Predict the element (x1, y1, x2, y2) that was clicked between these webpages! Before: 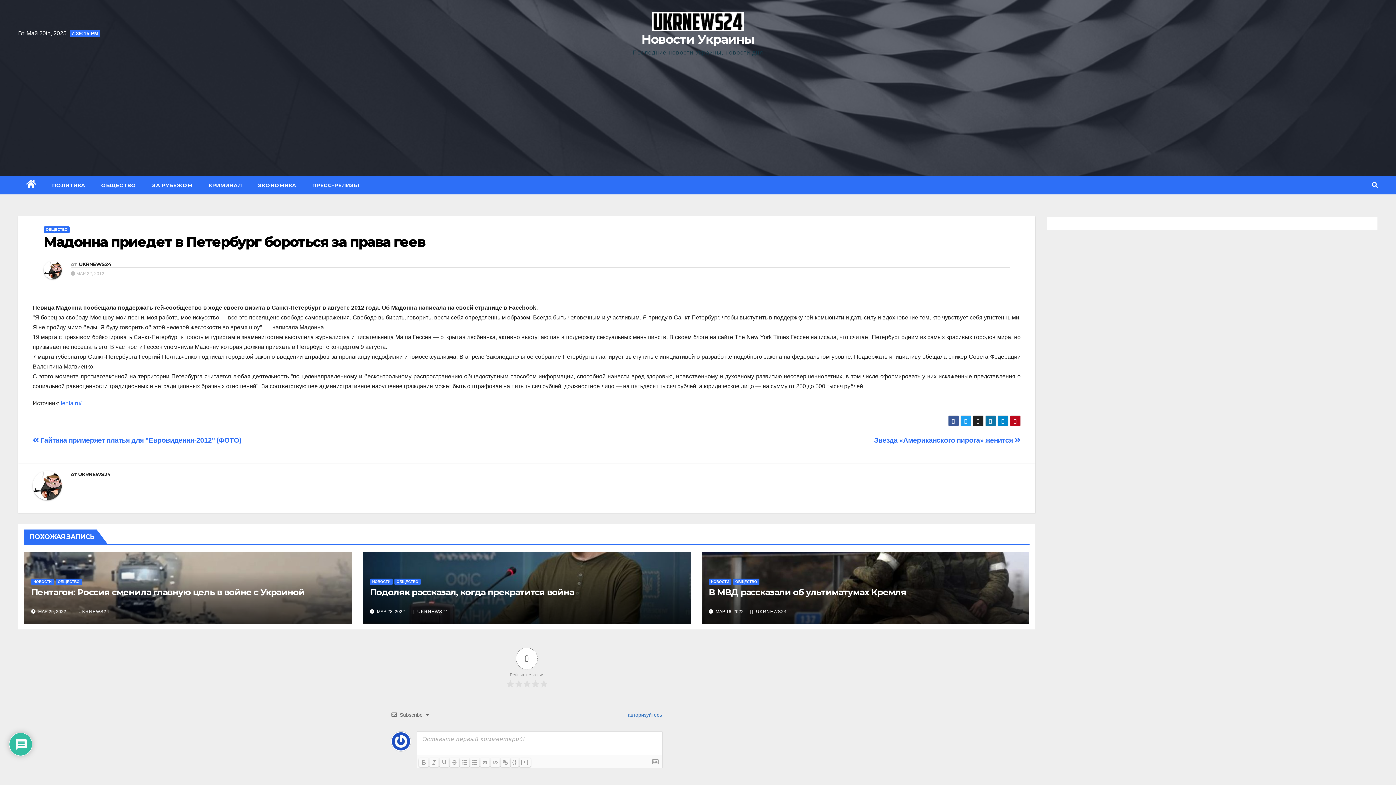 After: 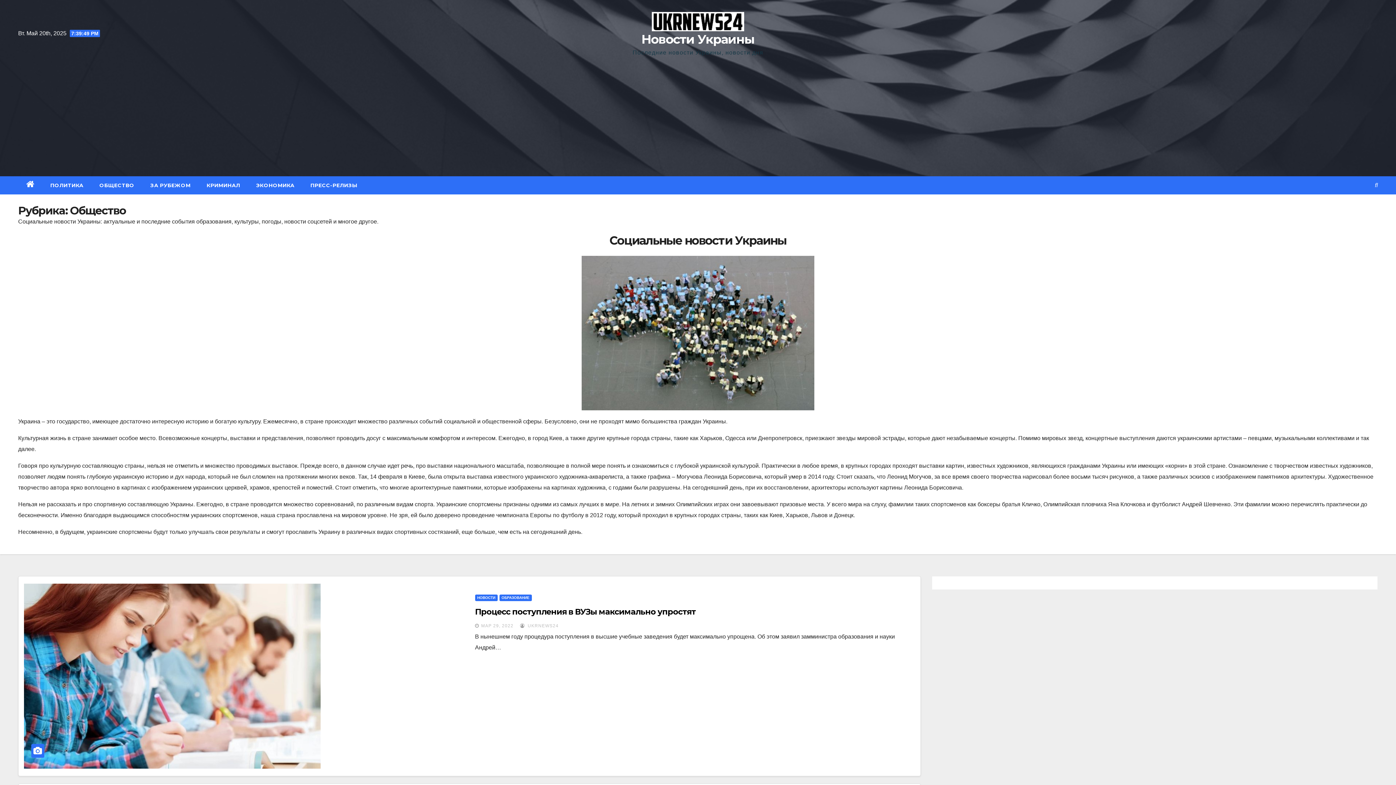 Action: bbox: (93, 176, 144, 194) label: ОБЩЕСТВО